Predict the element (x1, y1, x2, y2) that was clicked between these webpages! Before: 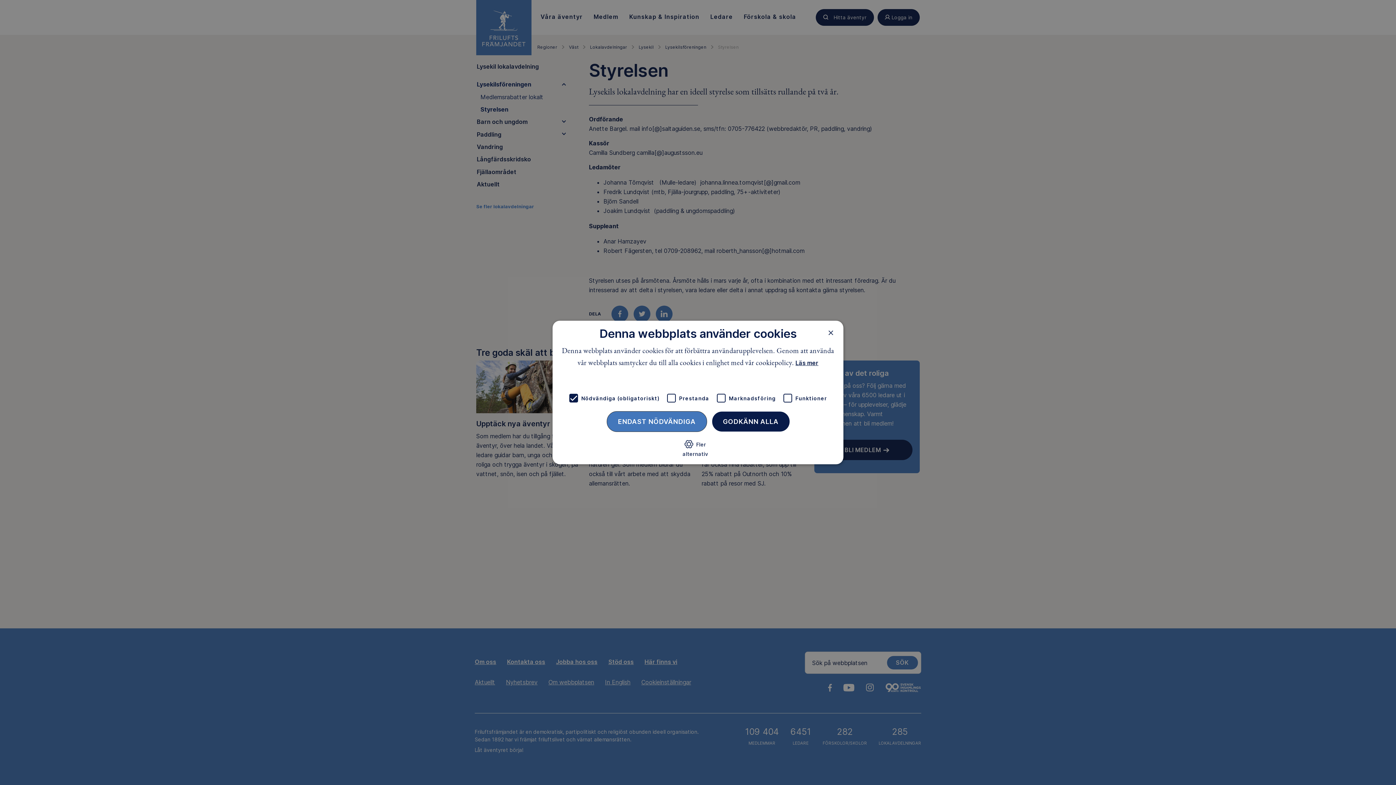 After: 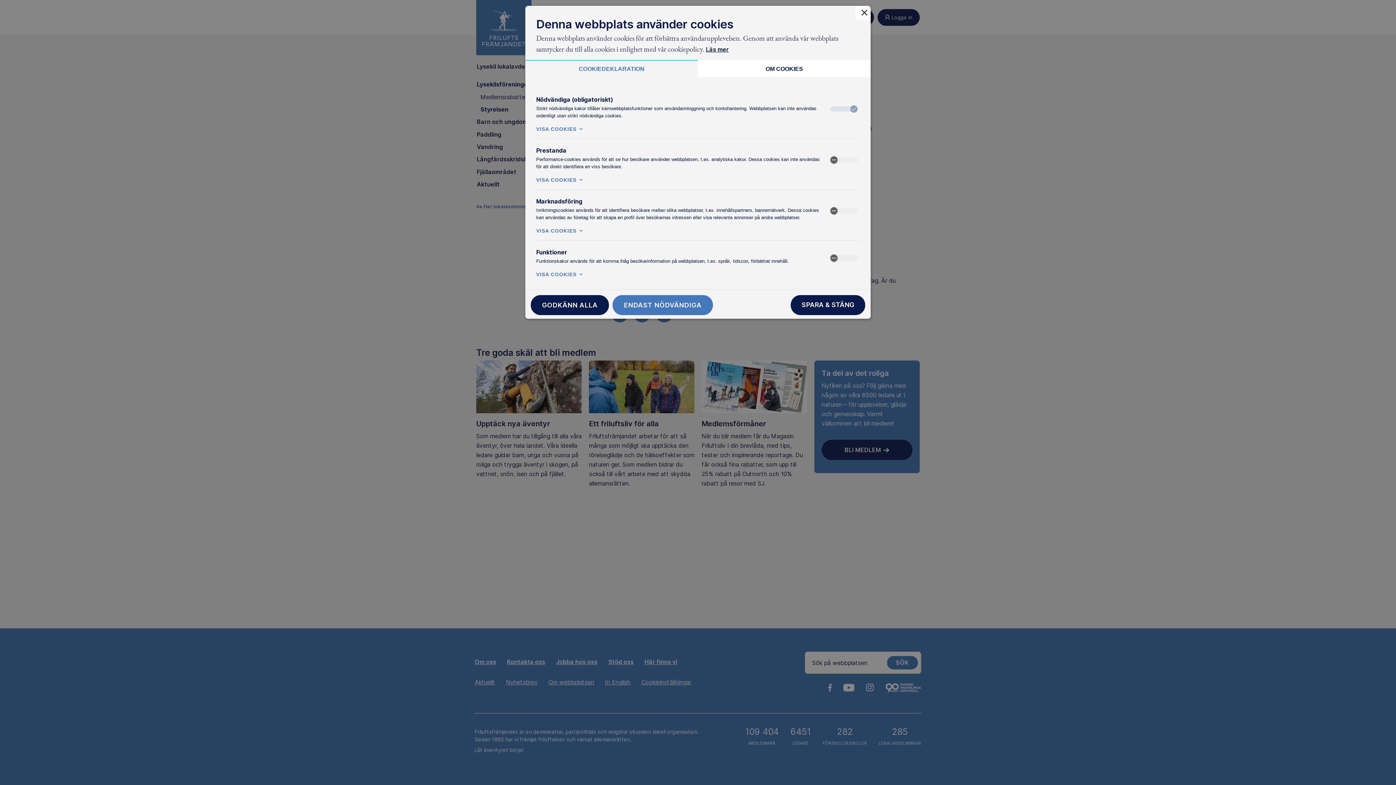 Action: label:  Fler alternativ bbox: (658, 434, 737, 470)